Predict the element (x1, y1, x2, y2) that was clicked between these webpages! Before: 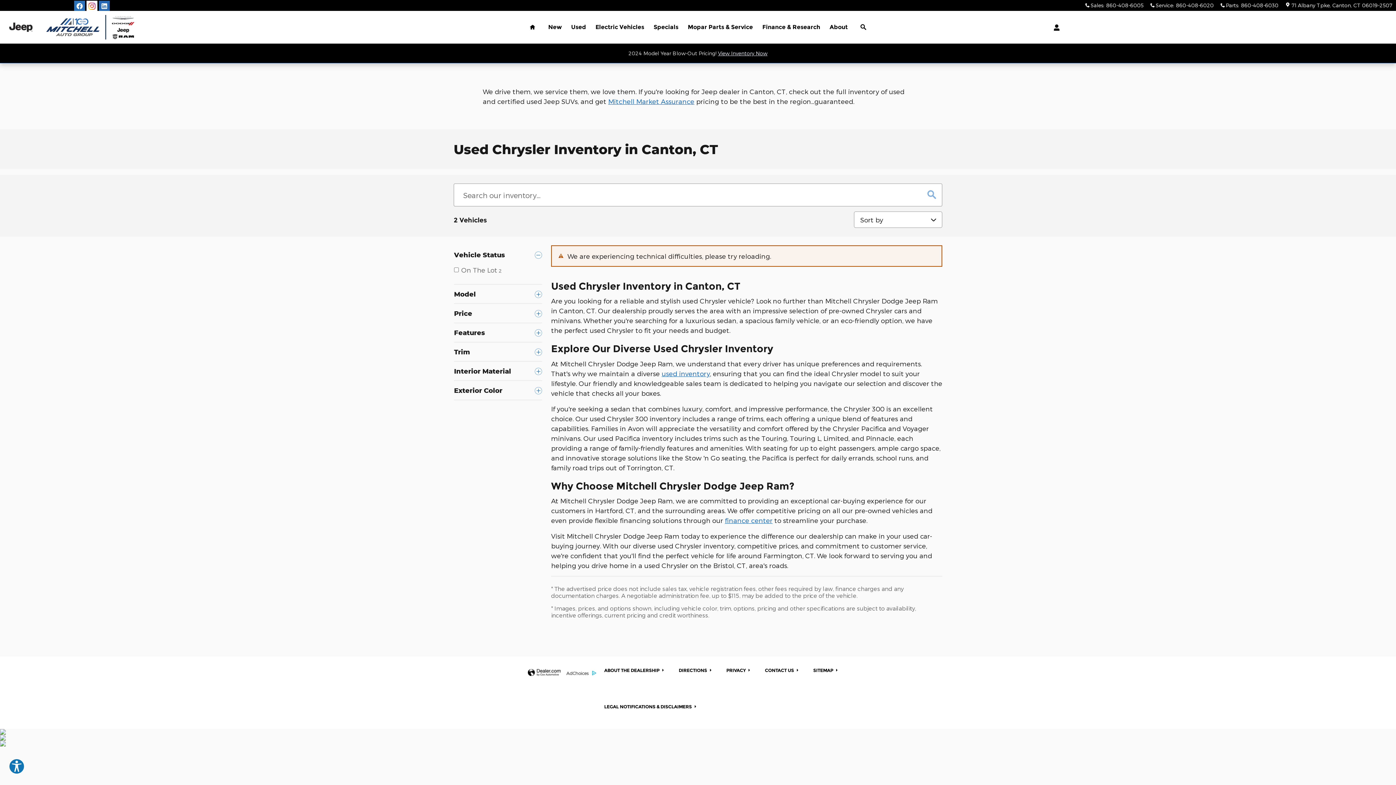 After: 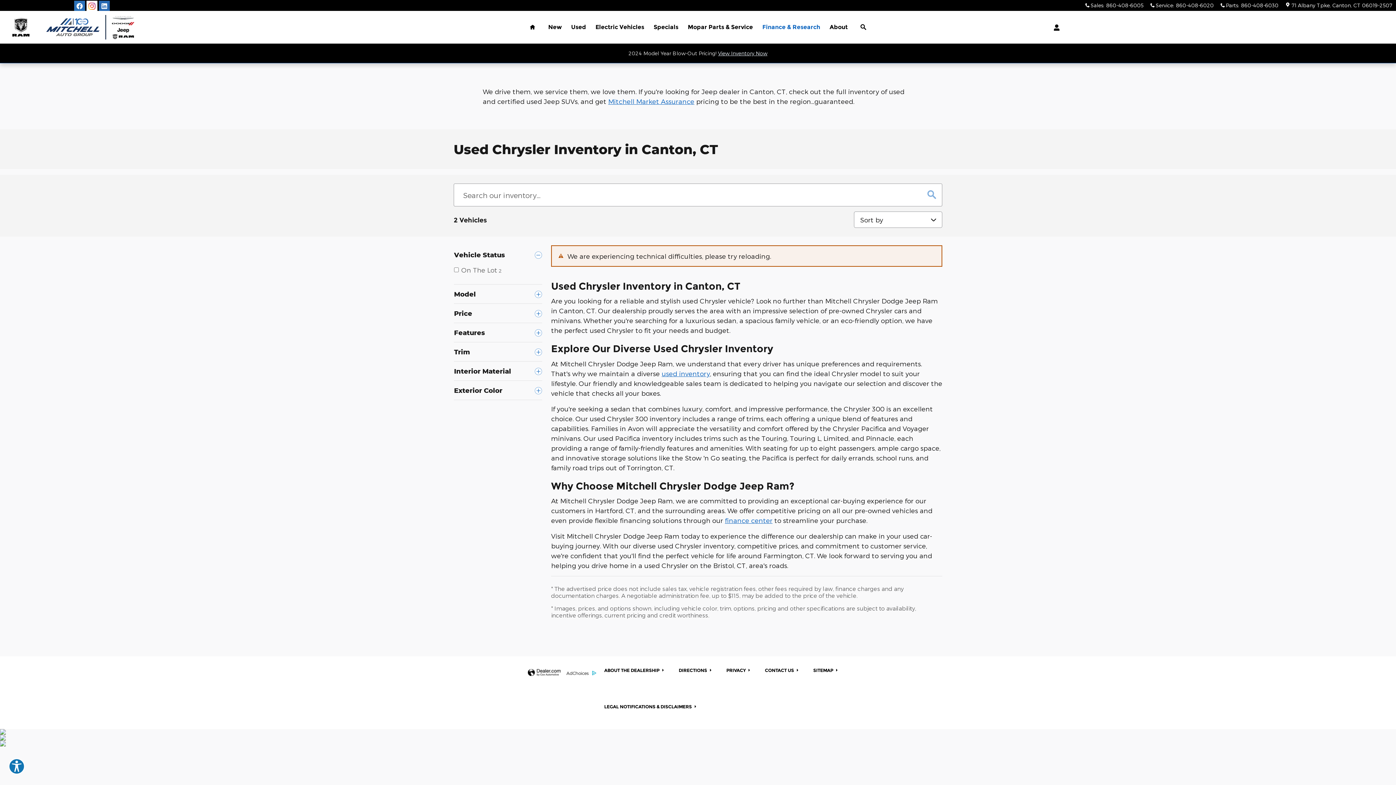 Action: label: Finance & Research bbox: (757, 10, 825, 43)